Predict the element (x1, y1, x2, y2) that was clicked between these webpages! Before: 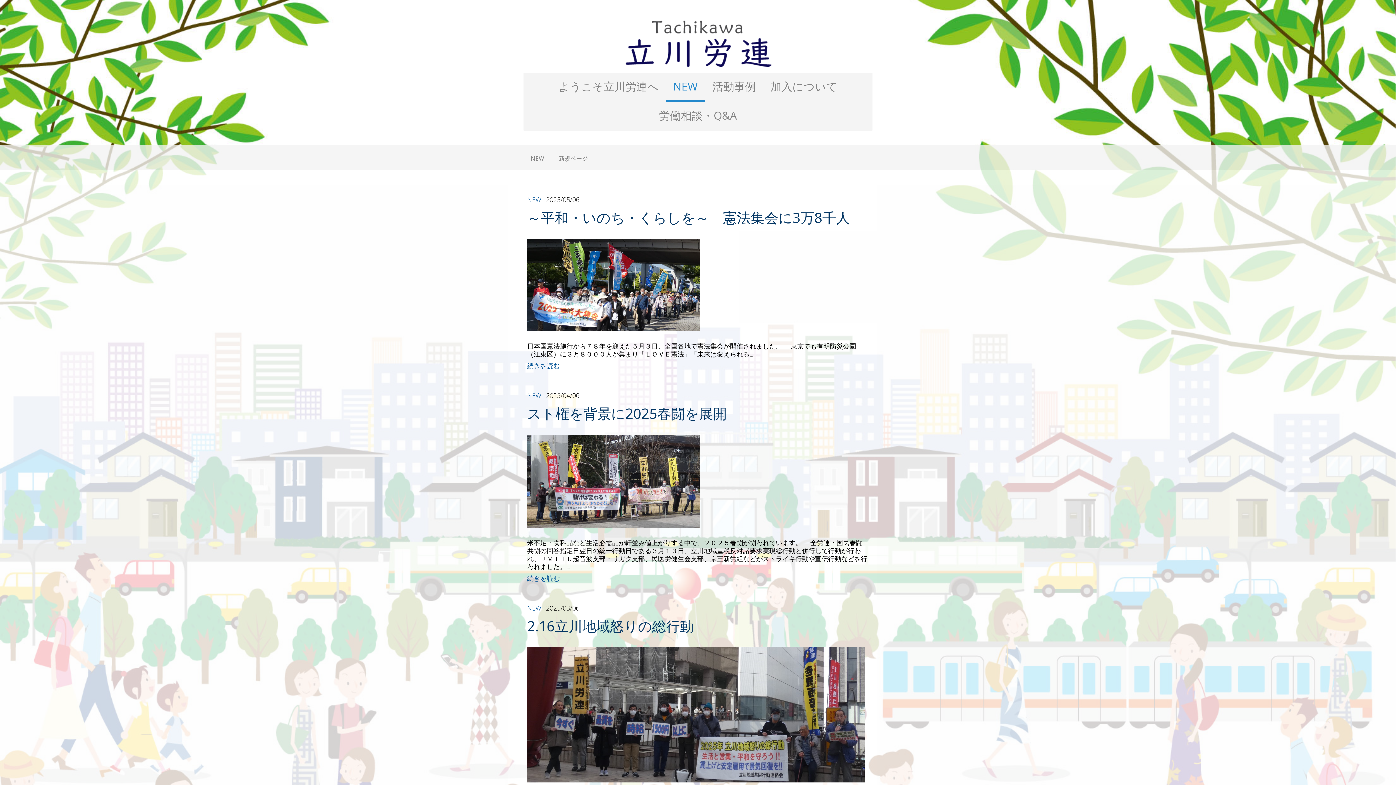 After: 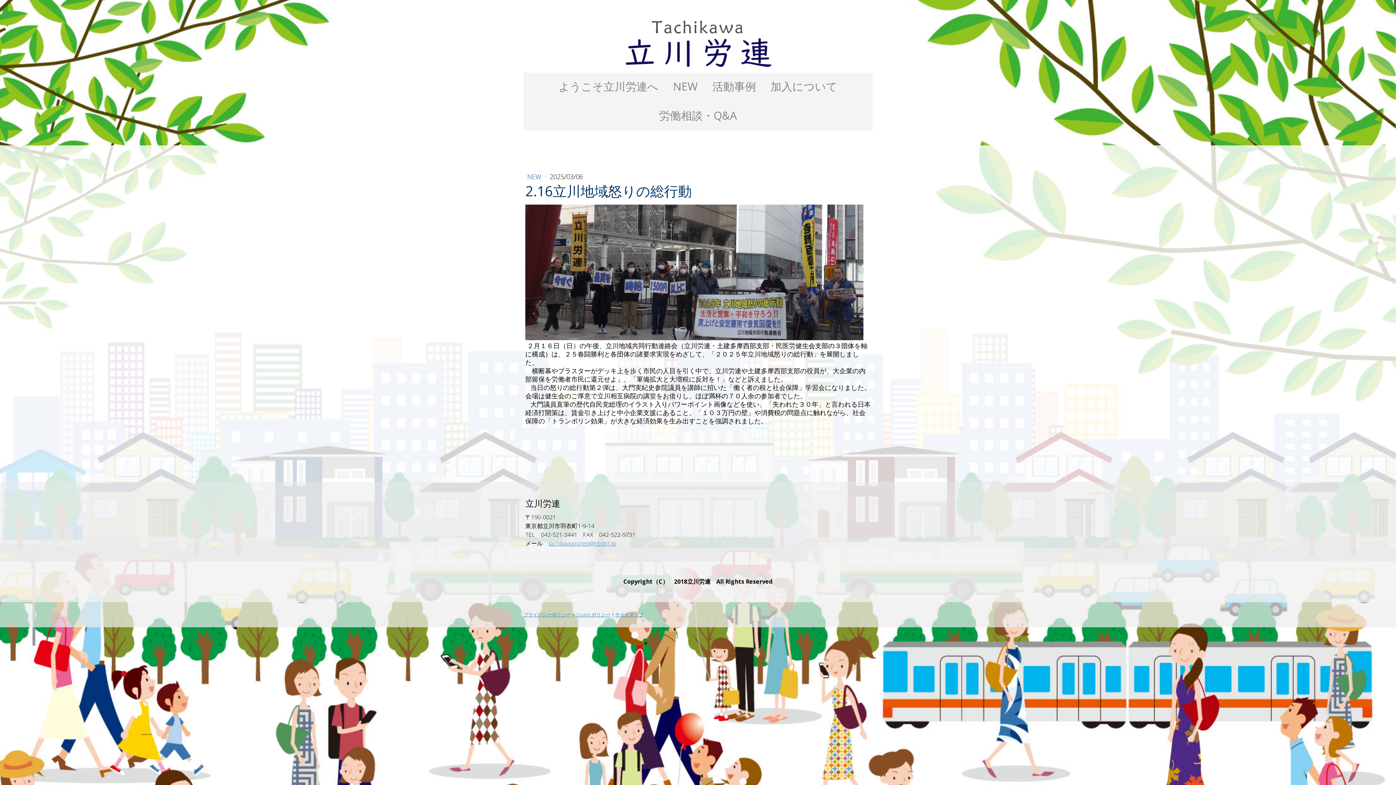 Action: bbox: (527, 617, 869, 634) label: 2.16立川地域怒りの総行動